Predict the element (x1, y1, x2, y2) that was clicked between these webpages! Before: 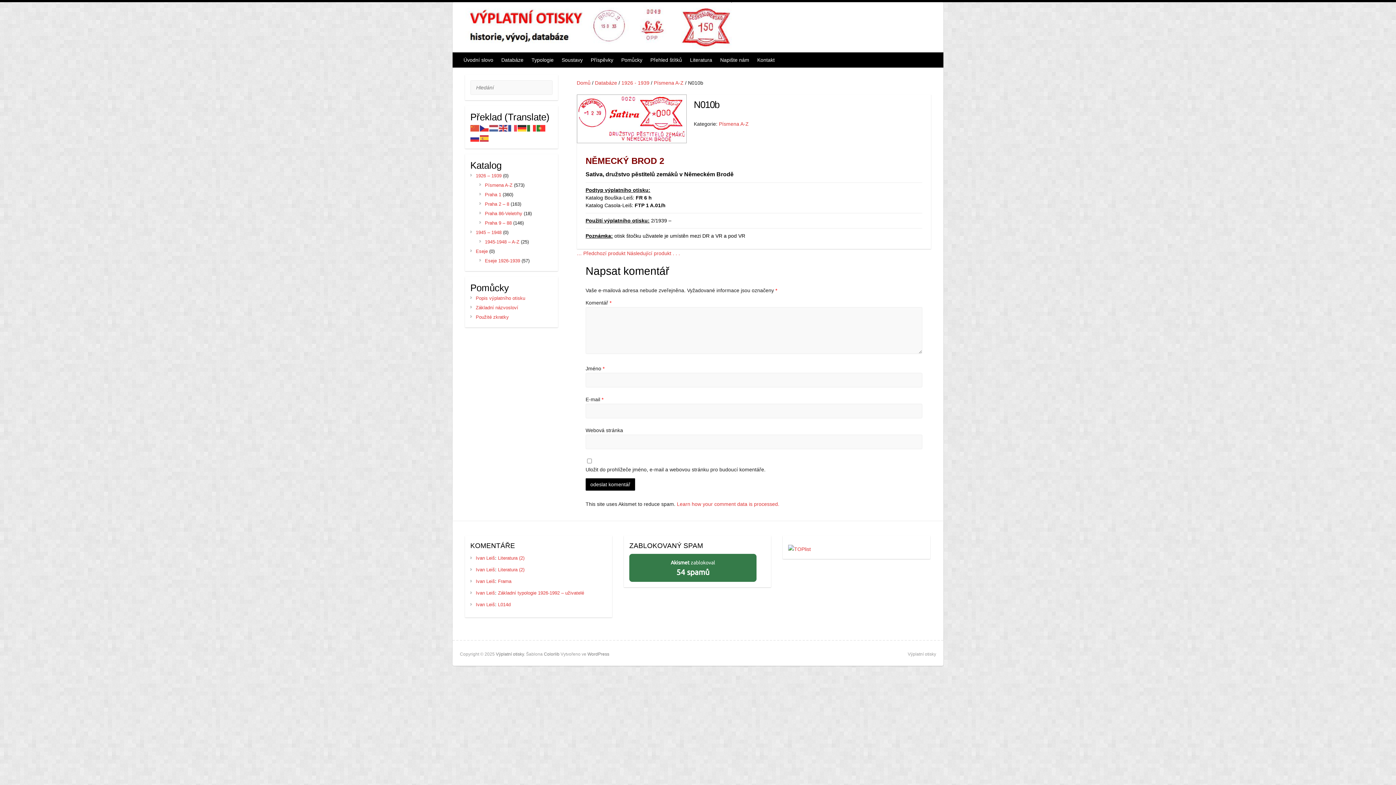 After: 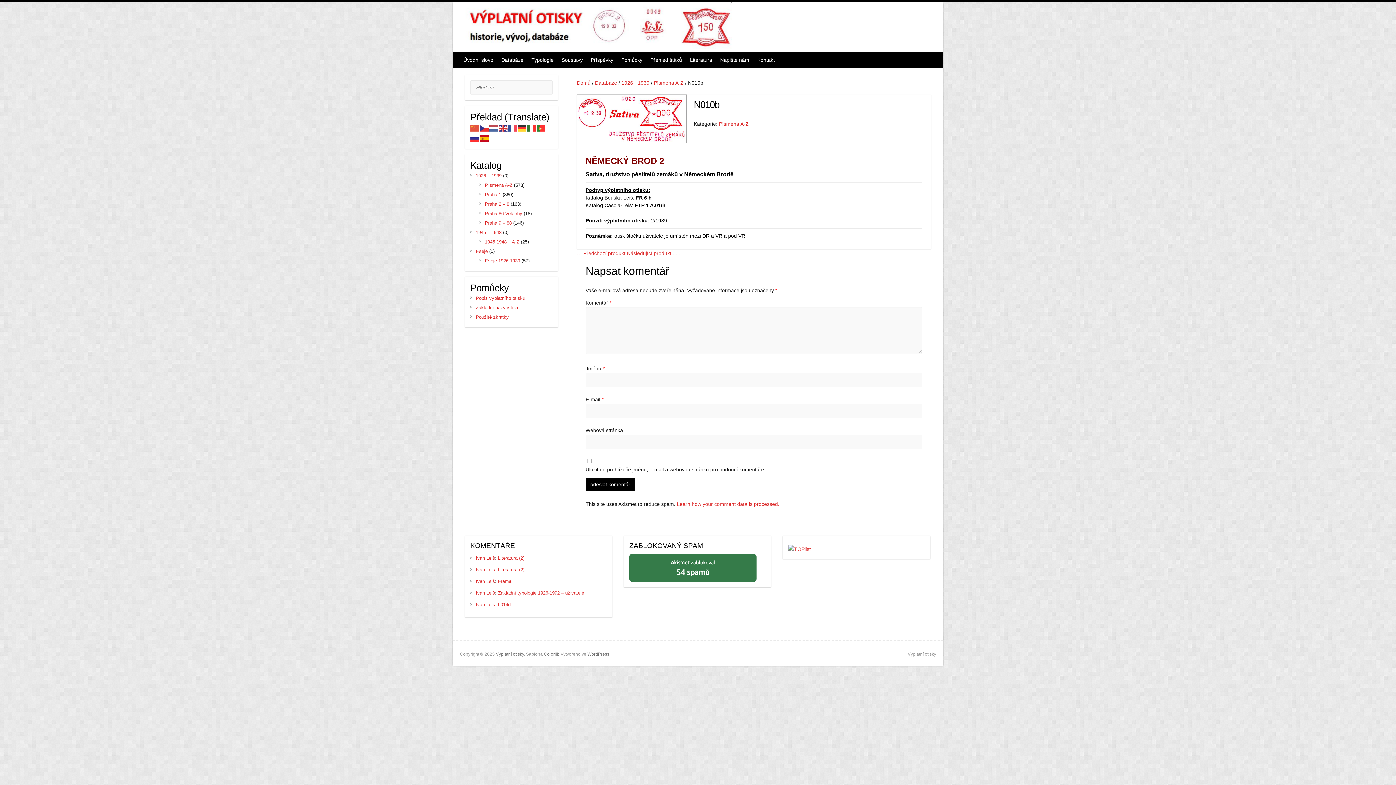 Action: bbox: (479, 135, 489, 141)